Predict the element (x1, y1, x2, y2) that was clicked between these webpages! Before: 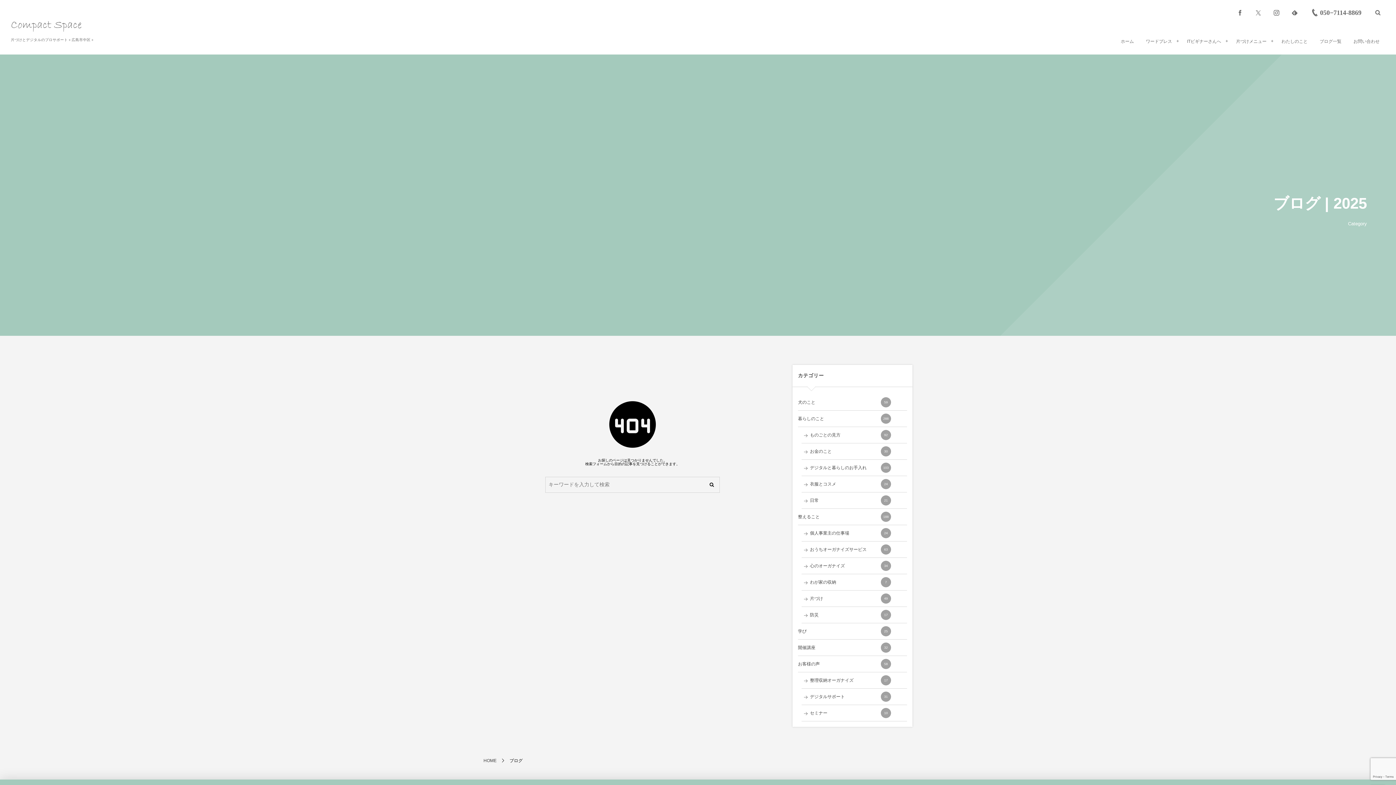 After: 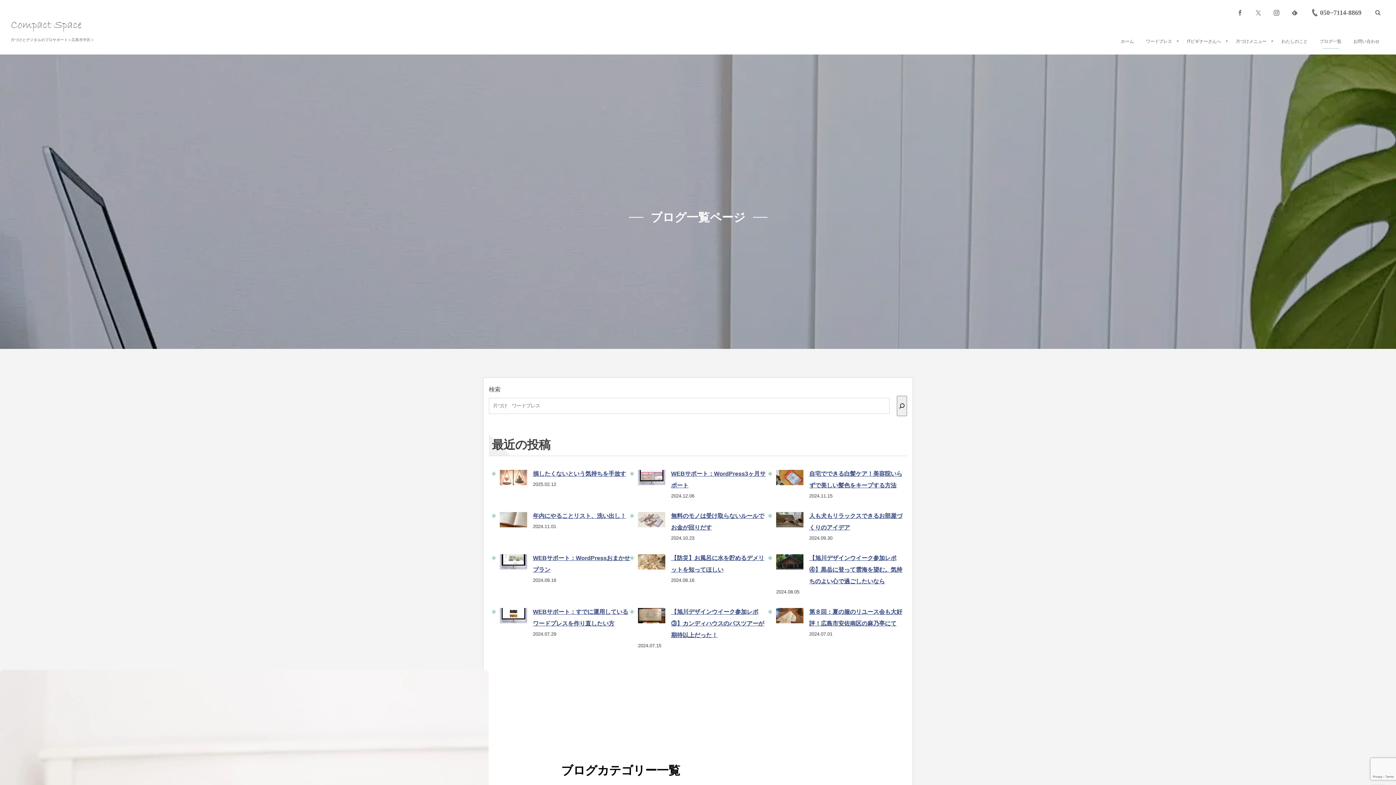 Action: bbox: (1314, 28, 1347, 54) label: ブログ一覧
BLOG